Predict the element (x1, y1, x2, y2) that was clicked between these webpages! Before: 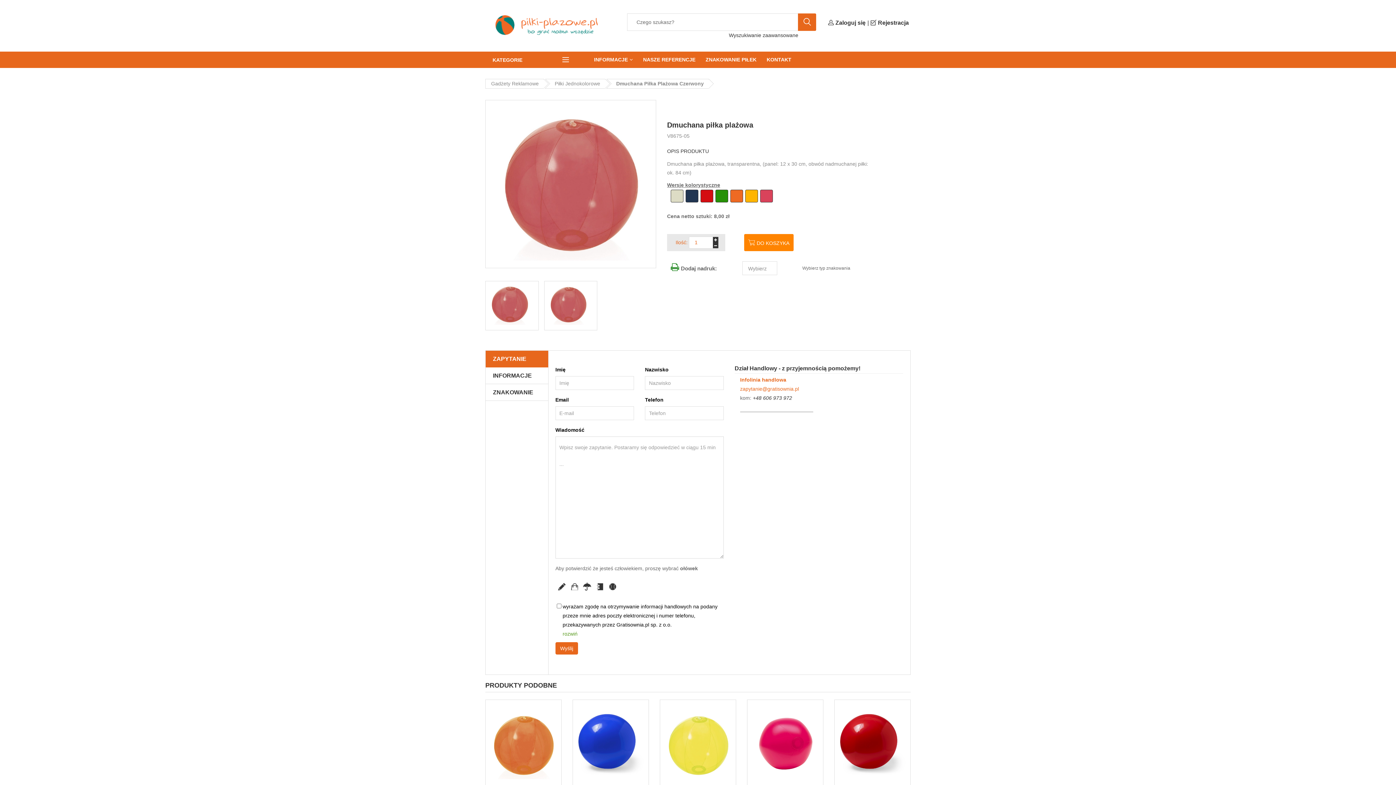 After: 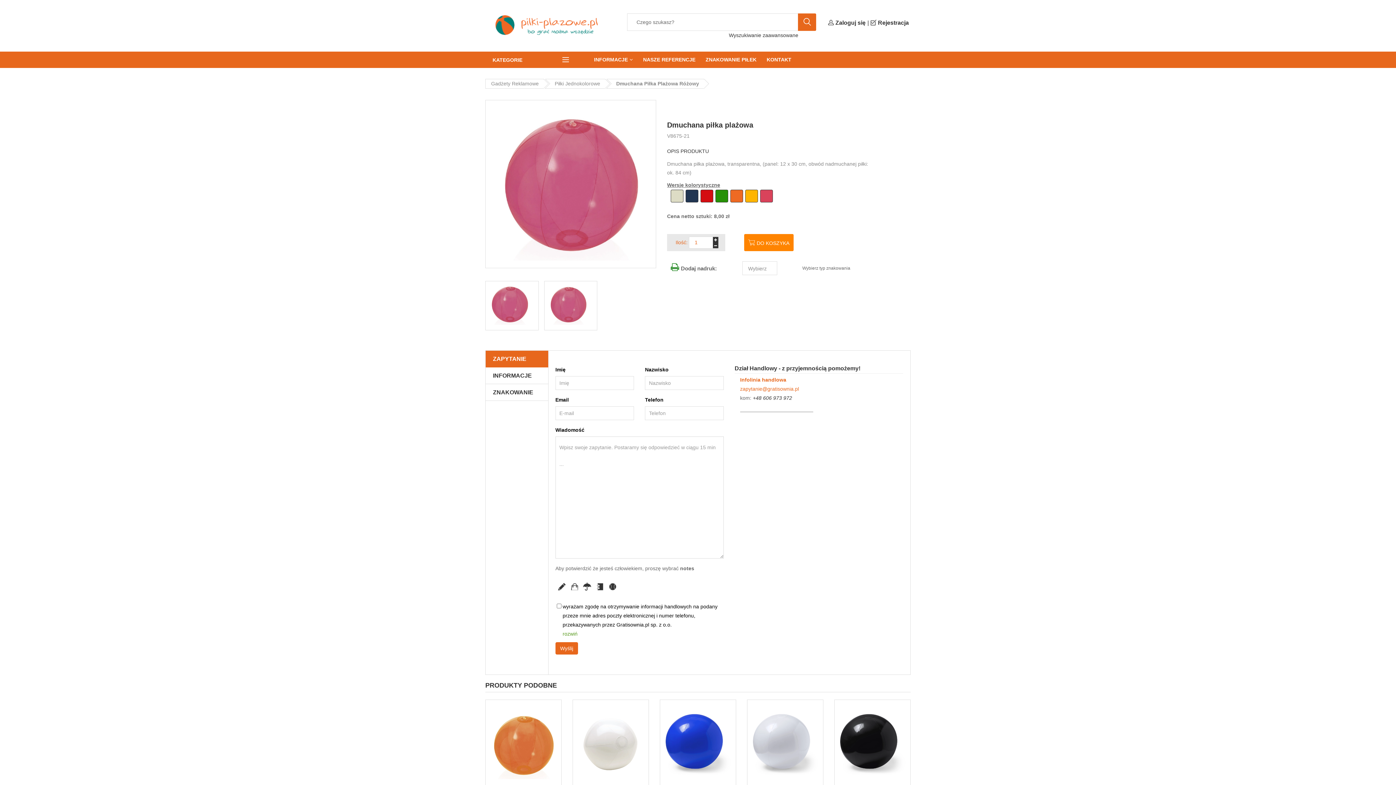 Action: bbox: (760, 197, 773, 203)